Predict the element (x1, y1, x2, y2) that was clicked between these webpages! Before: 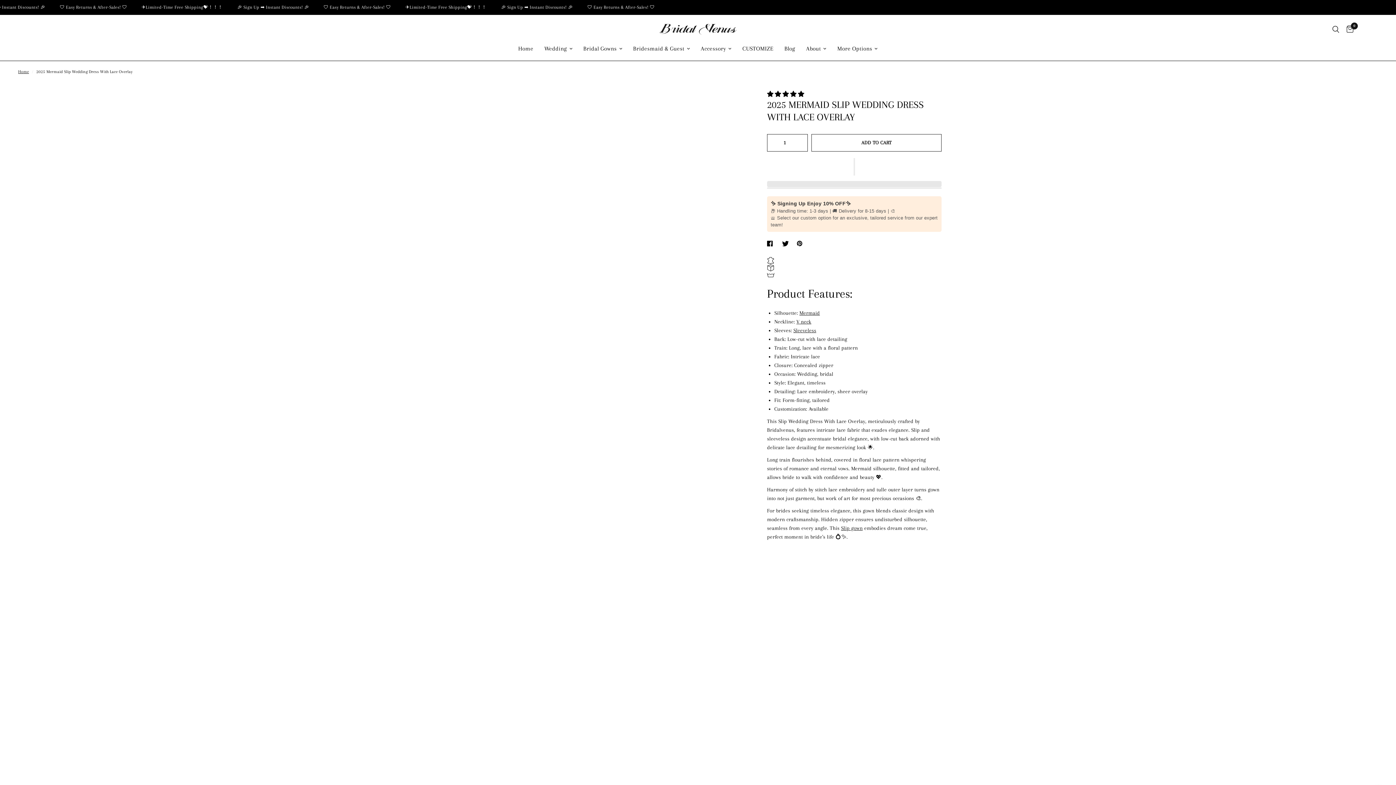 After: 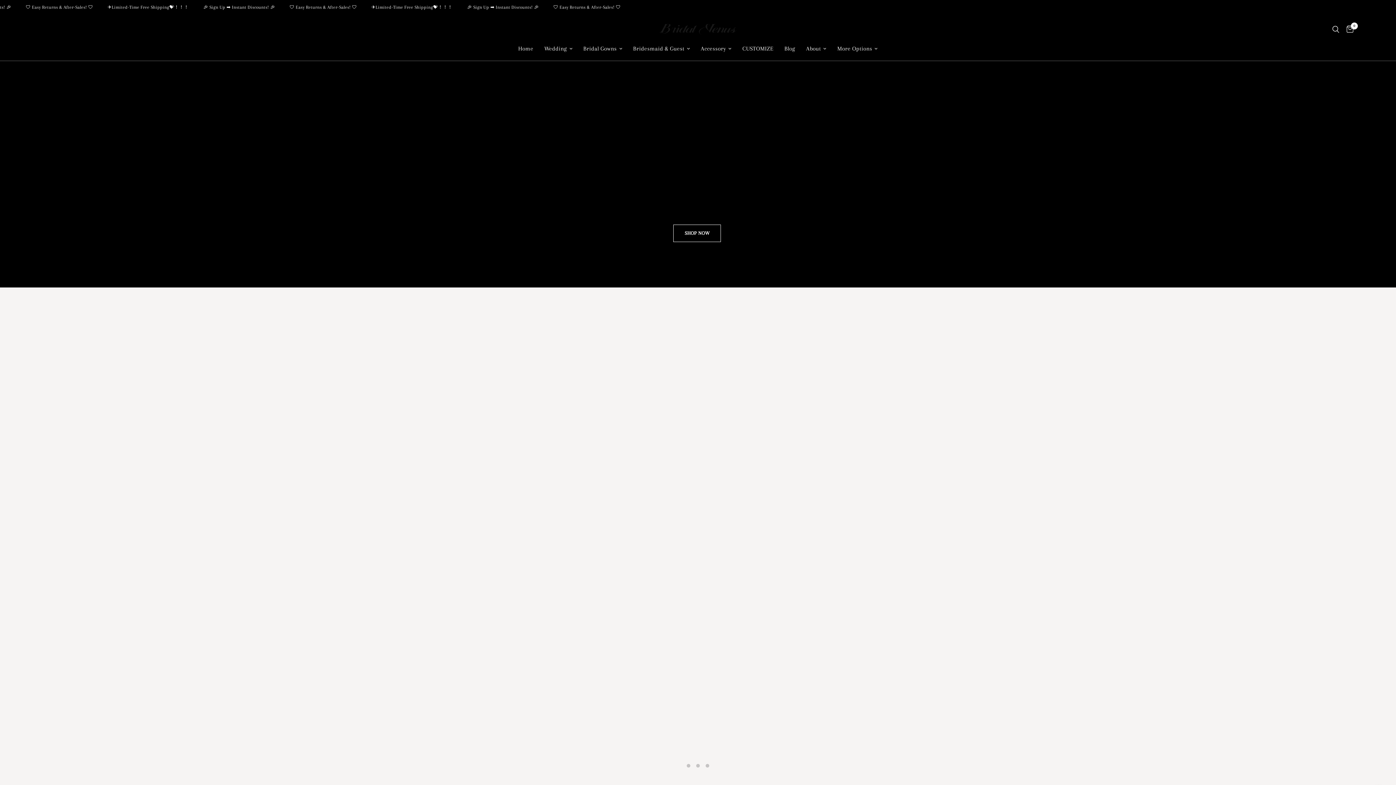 Action: label: Home bbox: (518, 44, 533, 53)